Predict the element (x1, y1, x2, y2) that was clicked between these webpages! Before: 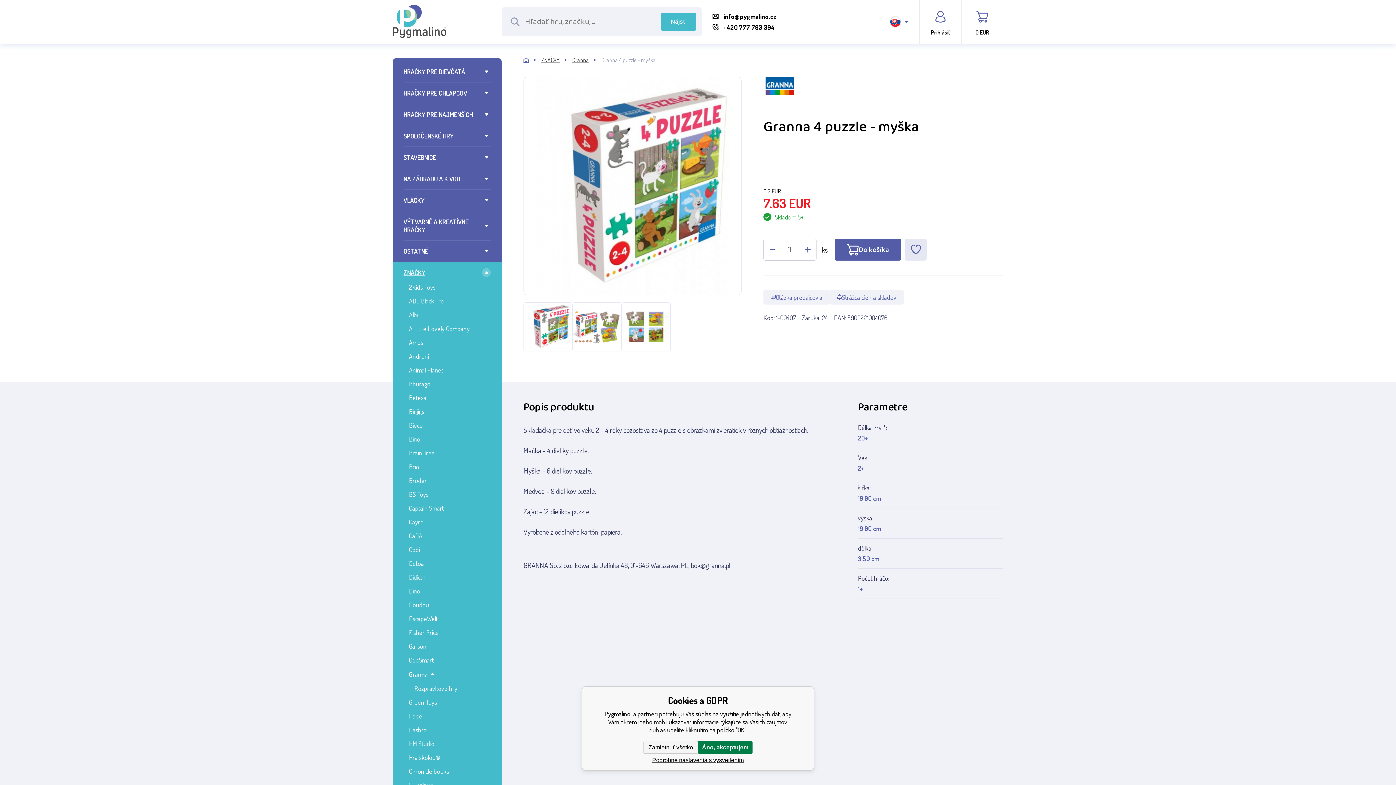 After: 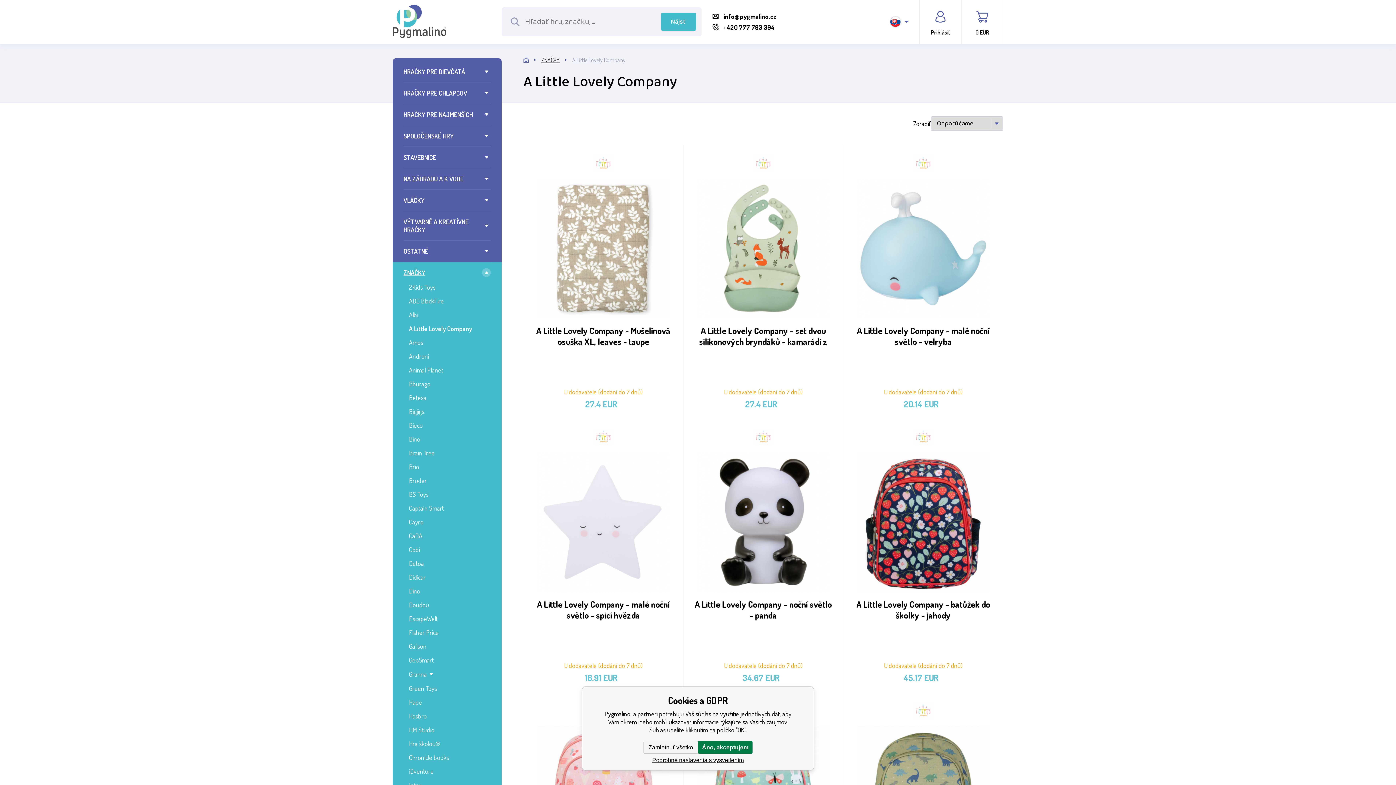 Action: bbox: (409, 324, 469, 332) label: A Little Lovely Company